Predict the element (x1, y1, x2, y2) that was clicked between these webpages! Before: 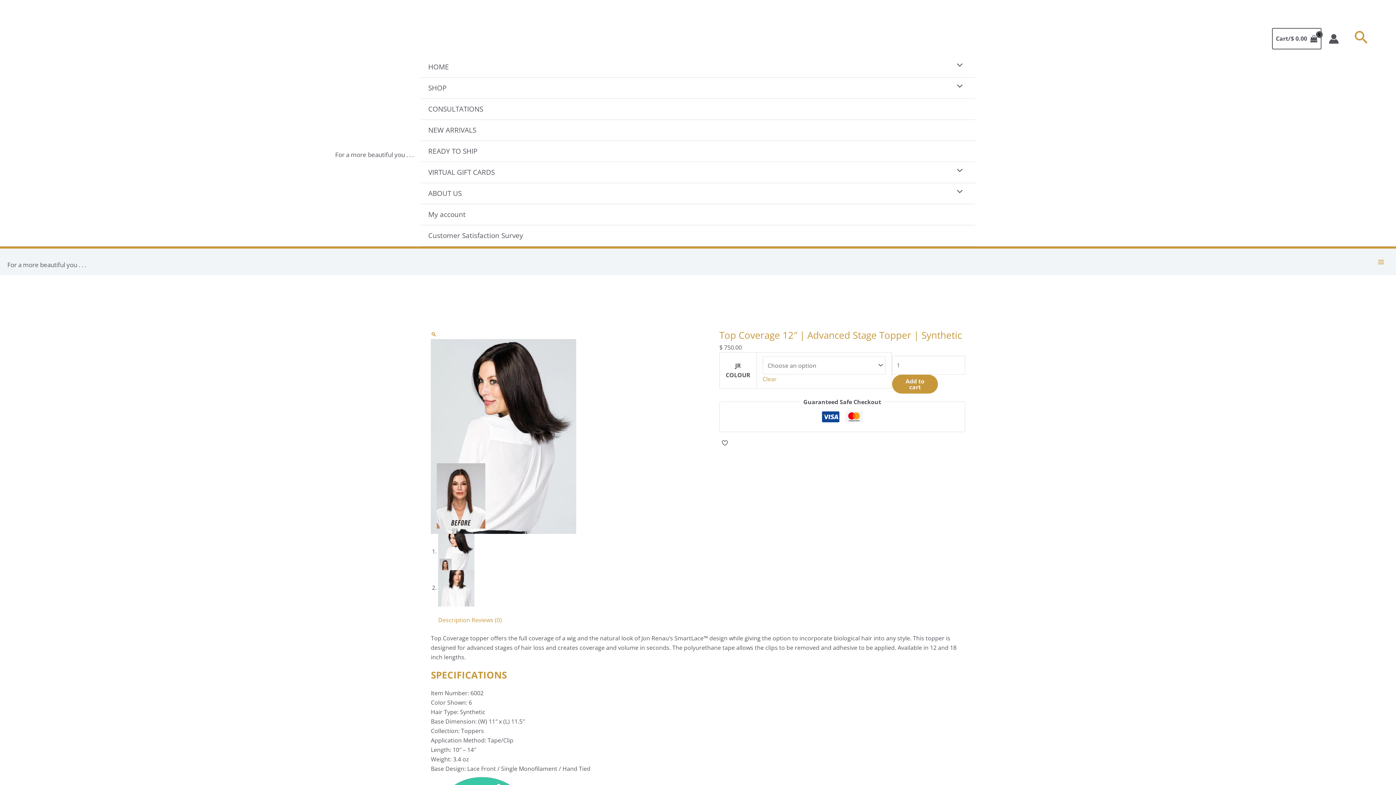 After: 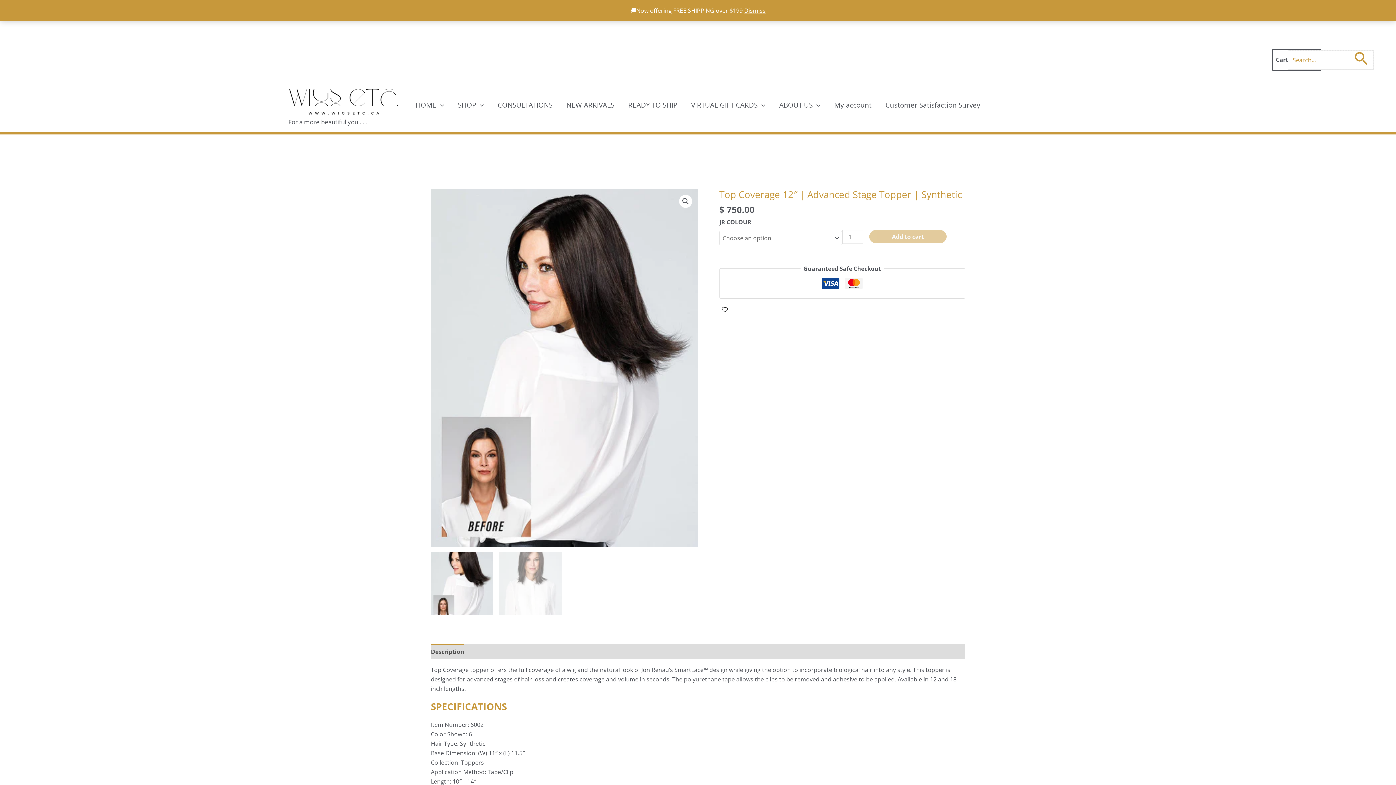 Action: bbox: (1354, 28, 1368, 48) label: Search button